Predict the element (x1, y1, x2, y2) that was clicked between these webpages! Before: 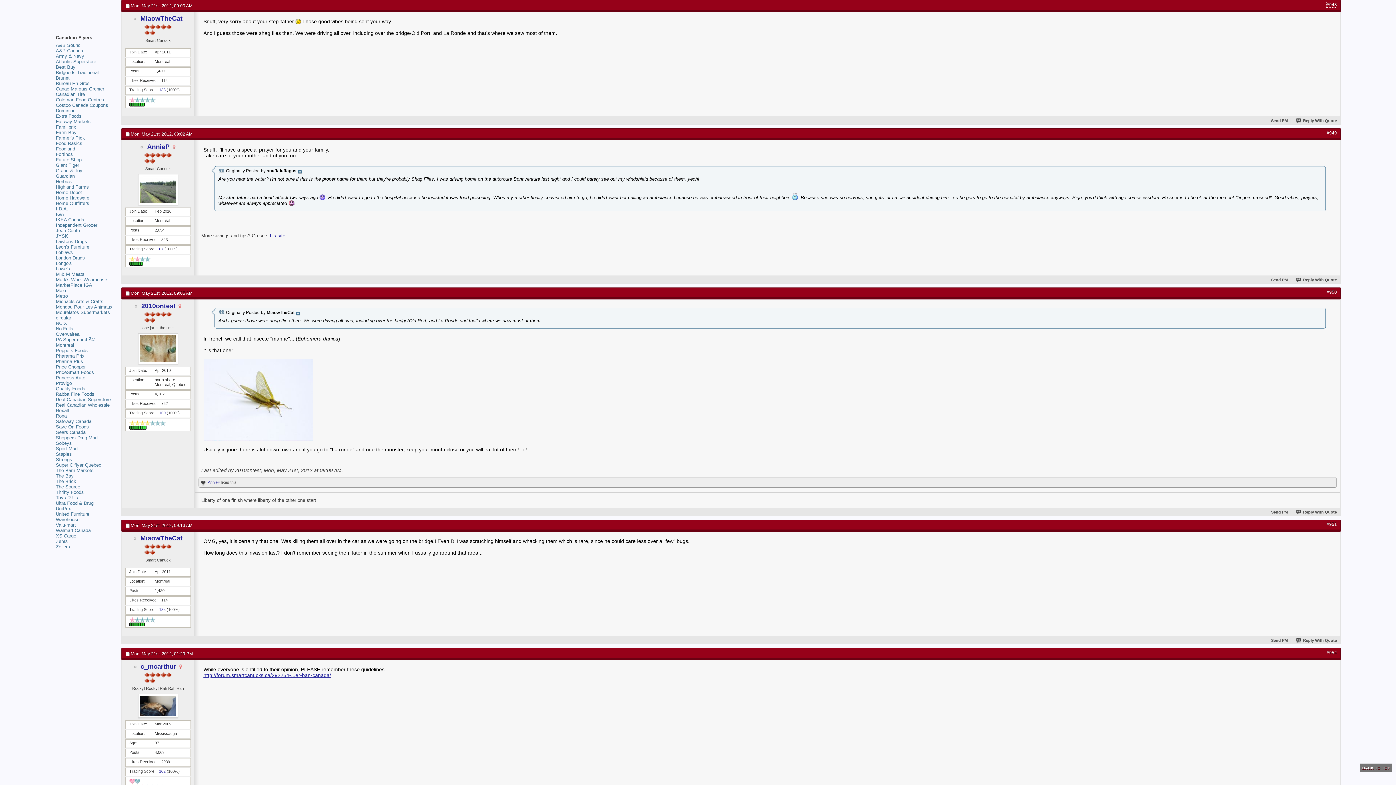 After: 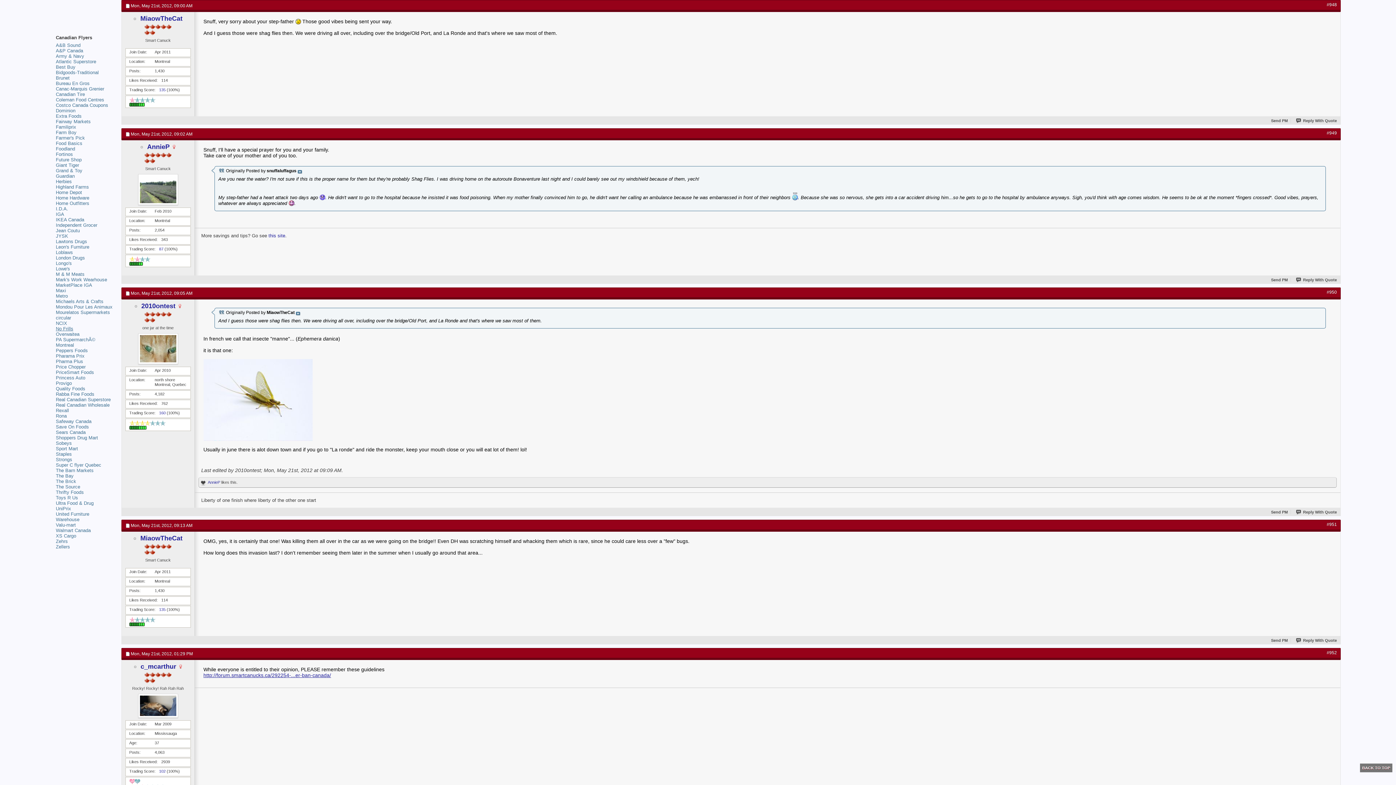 Action: label: No Frills bbox: (55, 326, 73, 331)